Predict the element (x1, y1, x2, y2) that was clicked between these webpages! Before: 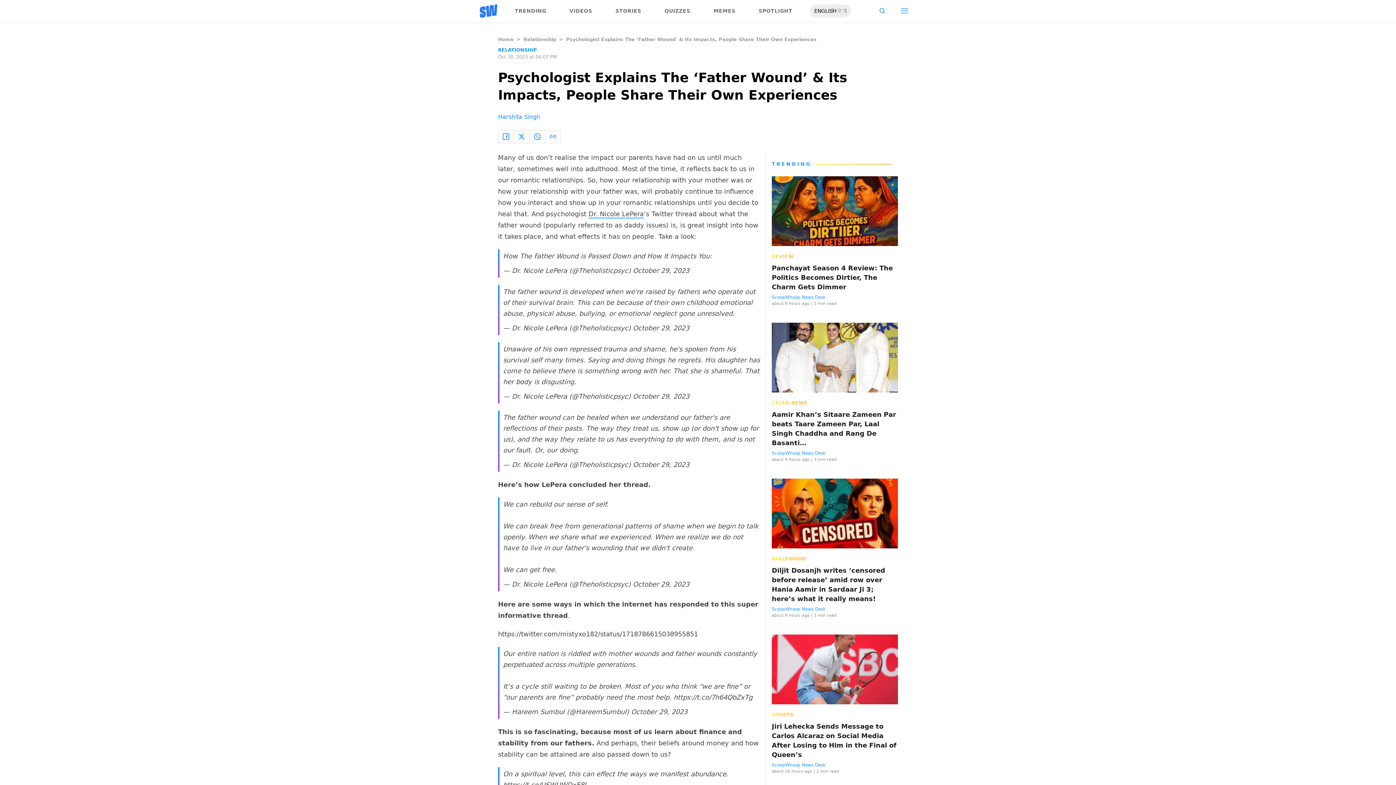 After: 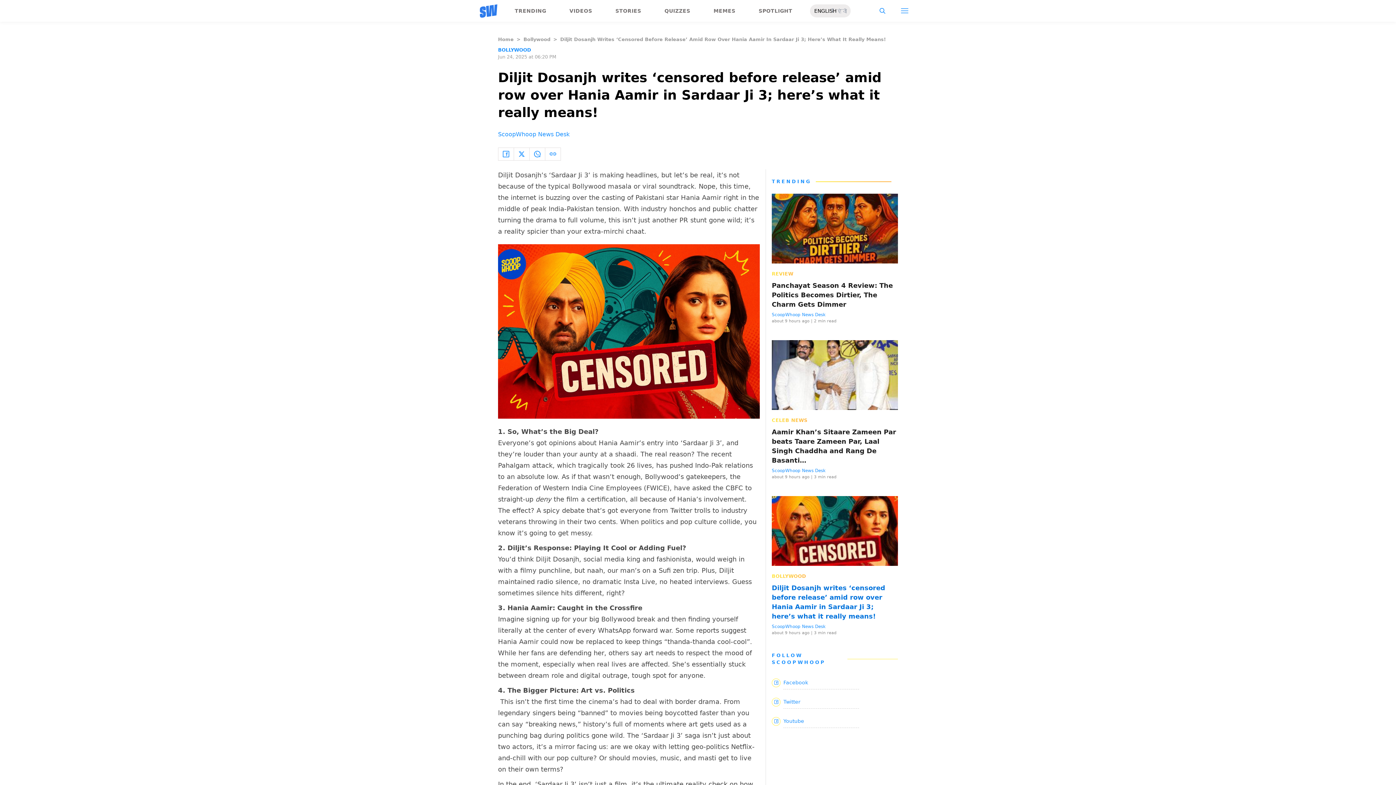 Action: bbox: (772, 566, 898, 604) label: Diljit Dosanjh writes ‘censored before release’ amid row over Hania Aamir in Sardaar Ji 3; here’s what it really means!